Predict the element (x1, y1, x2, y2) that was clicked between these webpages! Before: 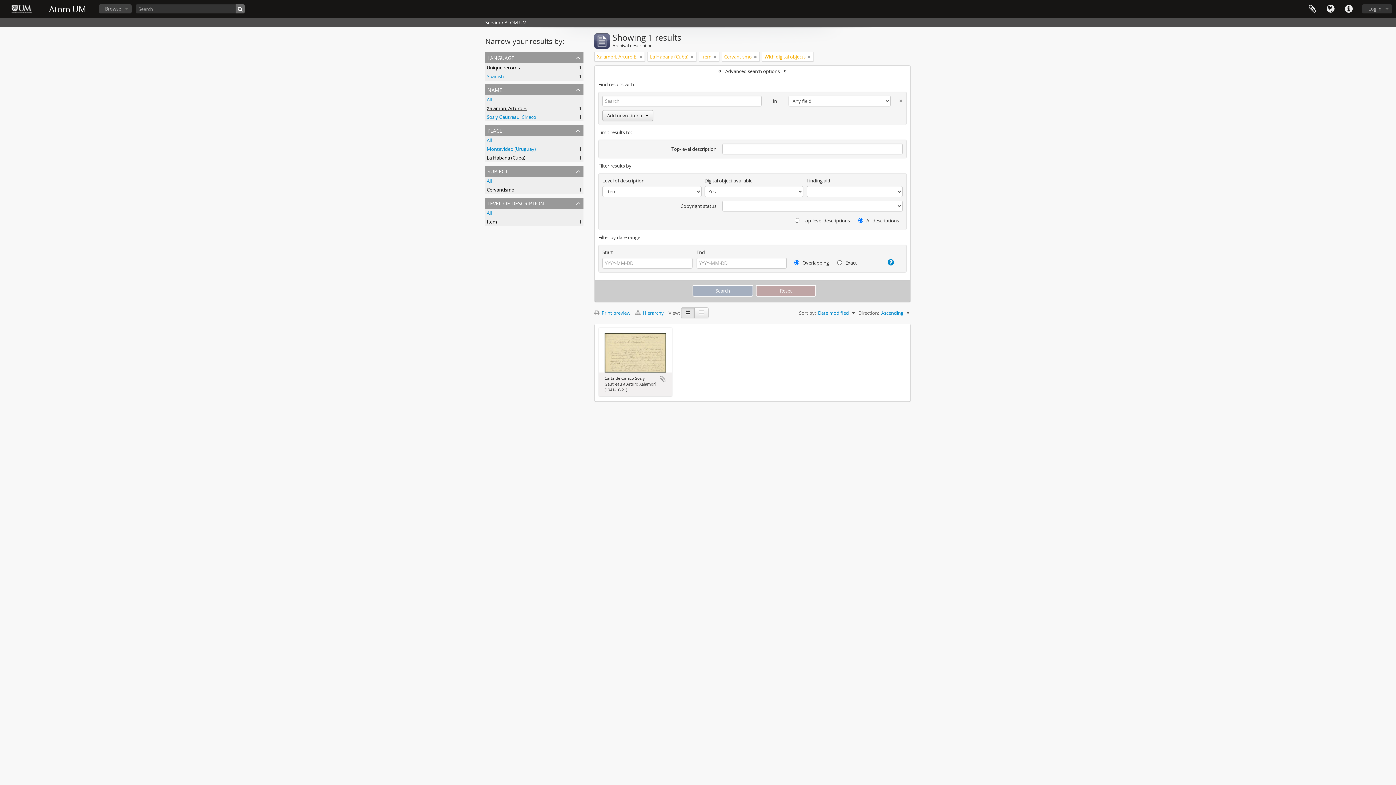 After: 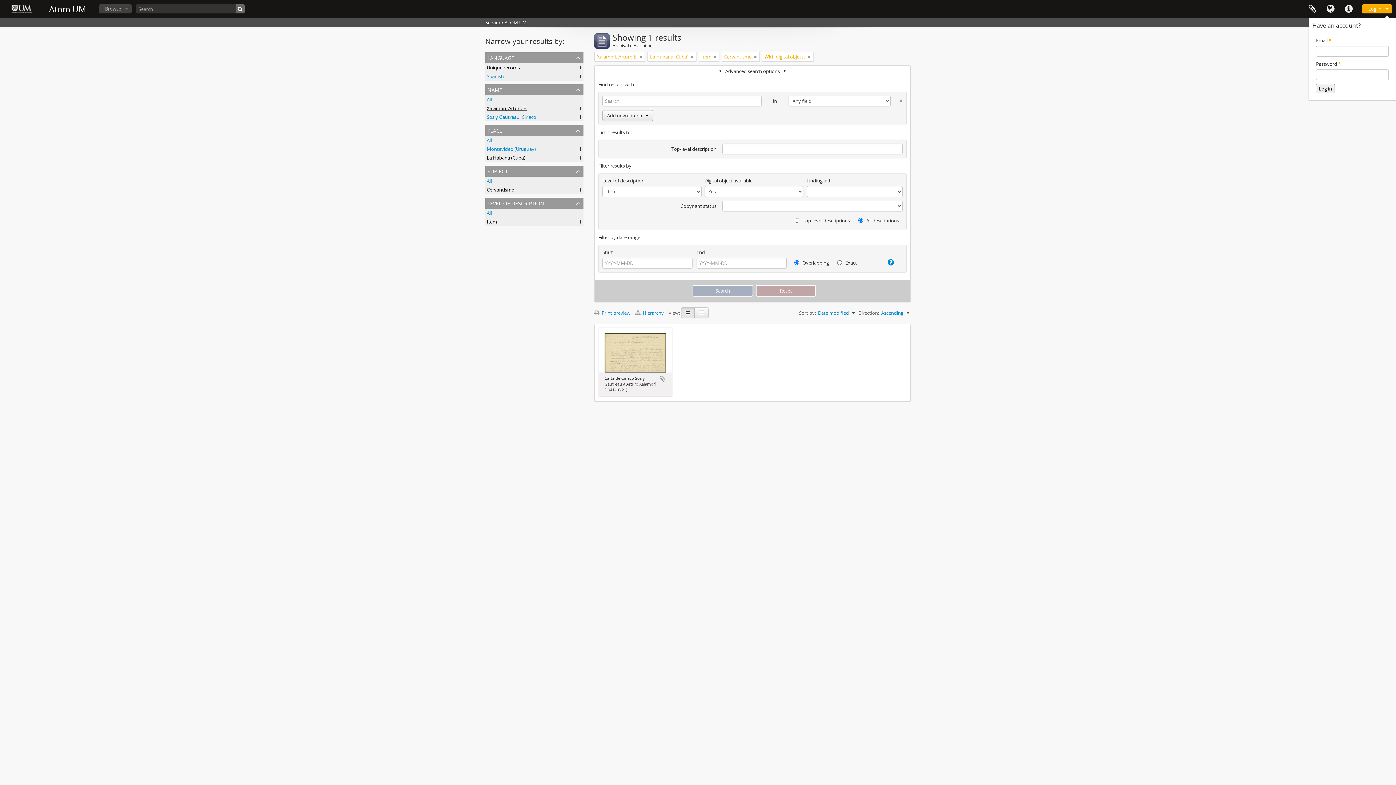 Action: label: Log in bbox: (1362, 4, 1392, 13)